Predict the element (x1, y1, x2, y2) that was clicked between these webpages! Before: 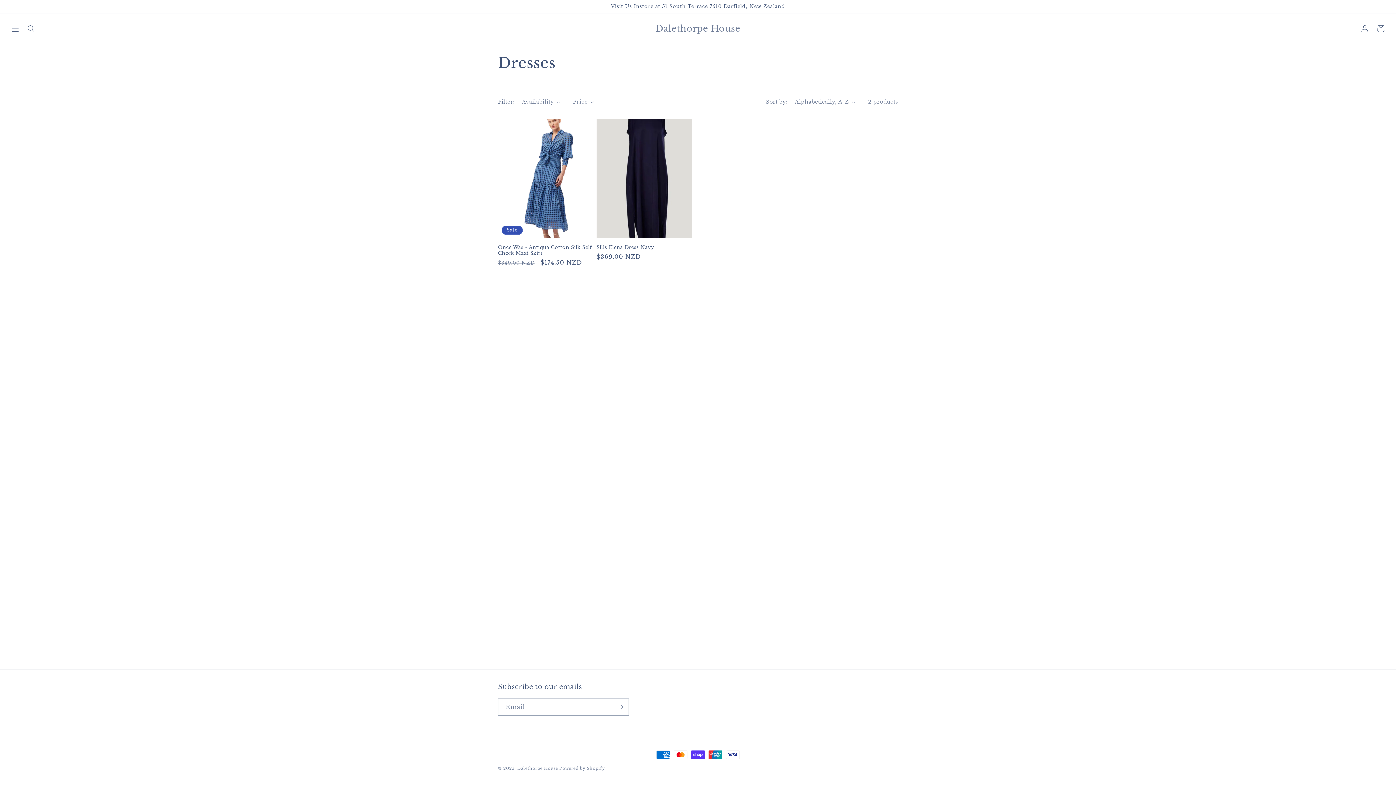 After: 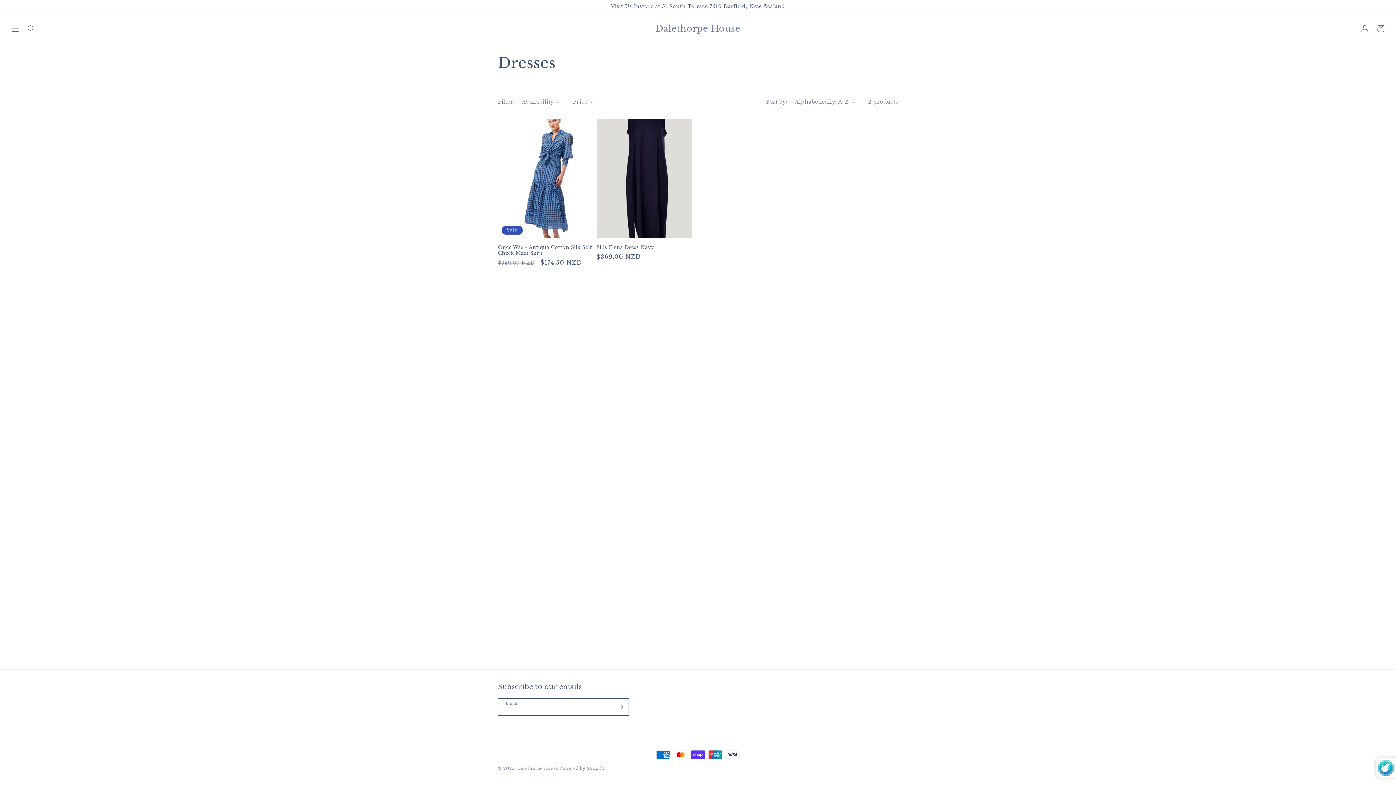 Action: label: Subscribe bbox: (612, 698, 628, 716)